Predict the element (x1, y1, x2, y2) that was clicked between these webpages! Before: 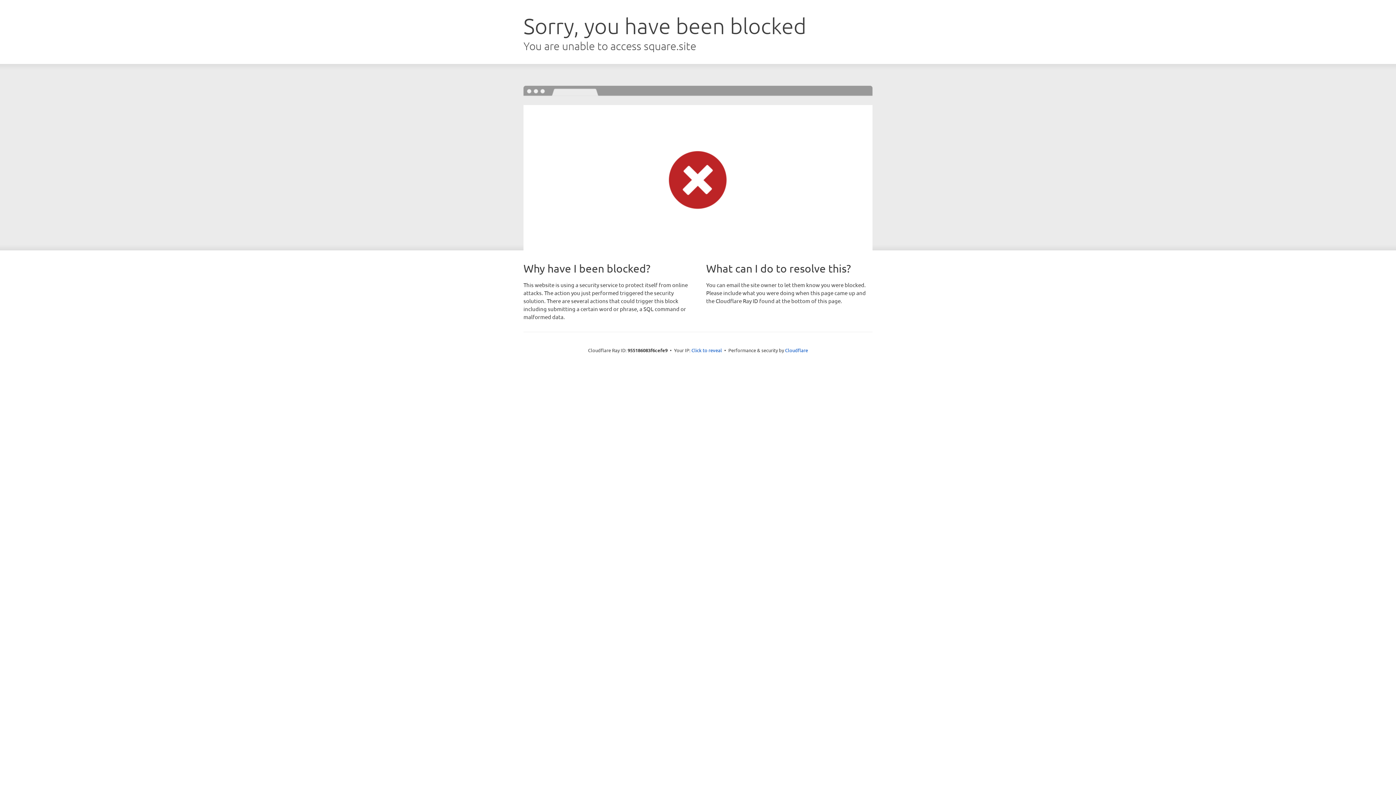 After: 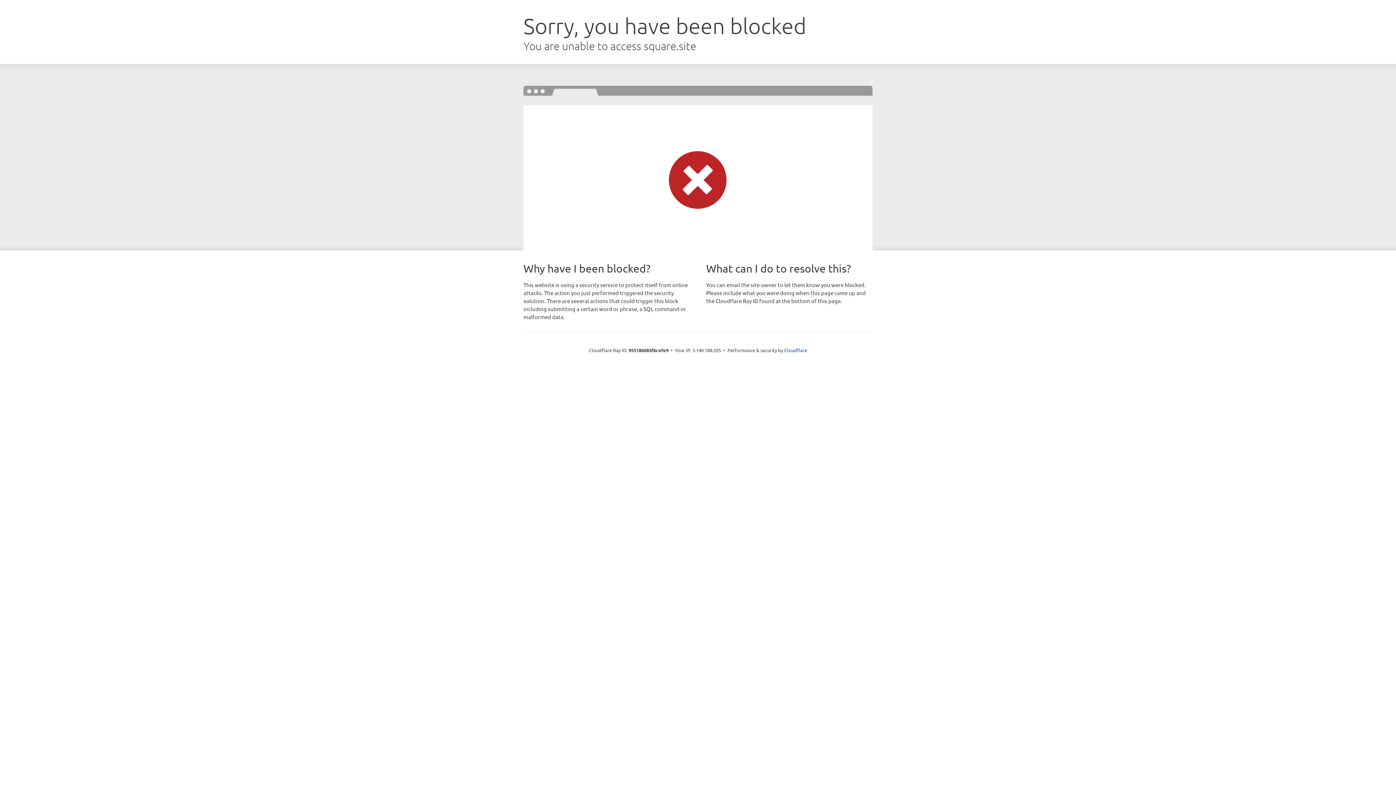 Action: label: Click to reveal bbox: (691, 346, 722, 353)